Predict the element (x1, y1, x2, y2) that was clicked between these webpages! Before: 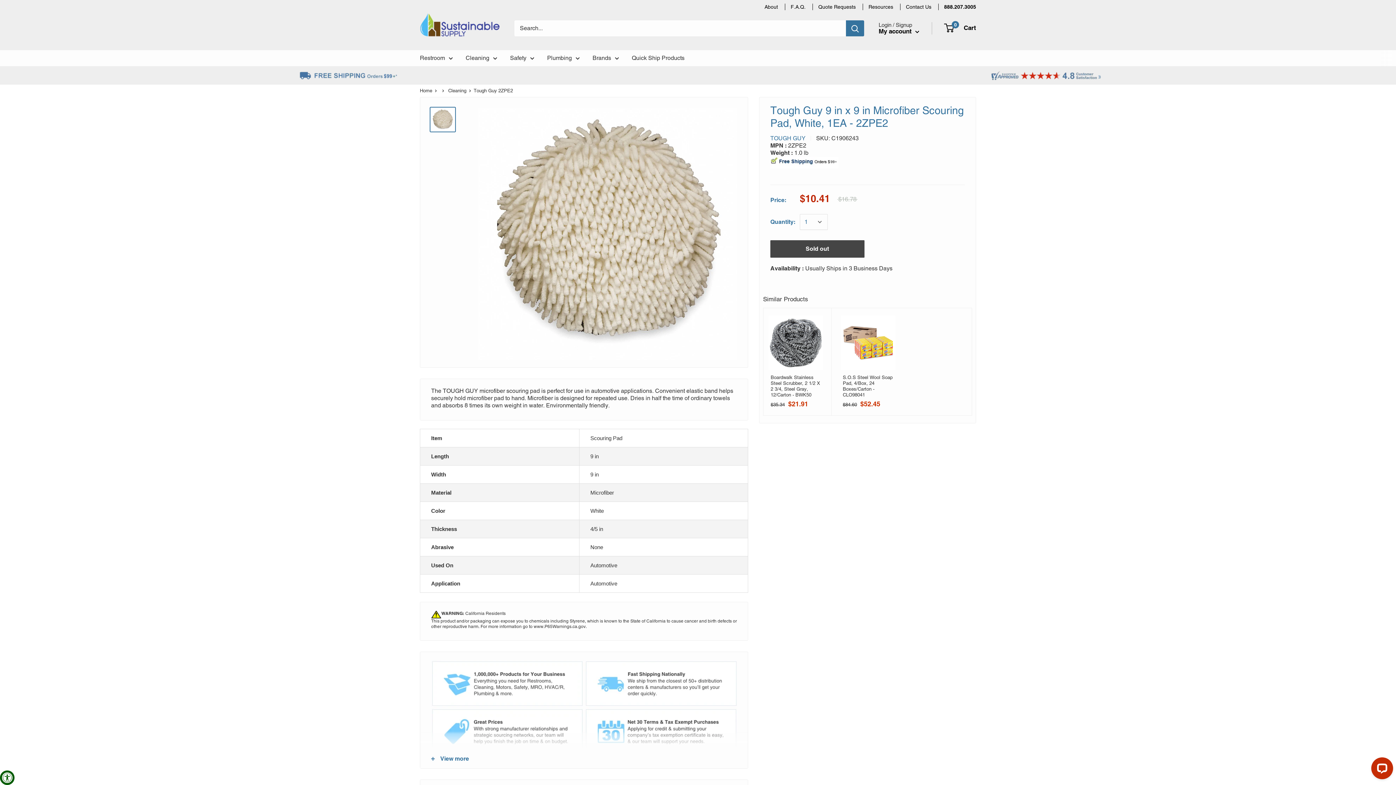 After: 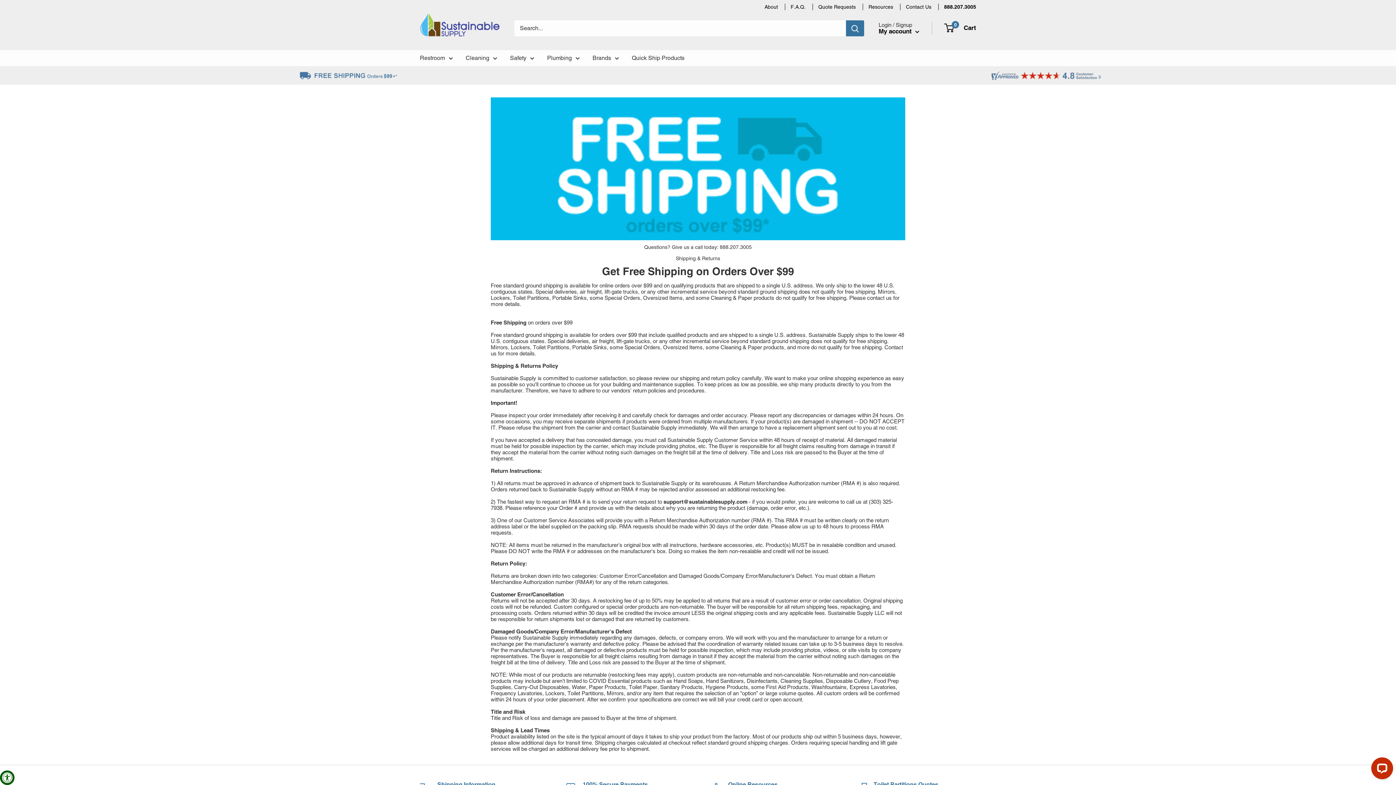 Action: bbox: (280, 66, 418, 73)